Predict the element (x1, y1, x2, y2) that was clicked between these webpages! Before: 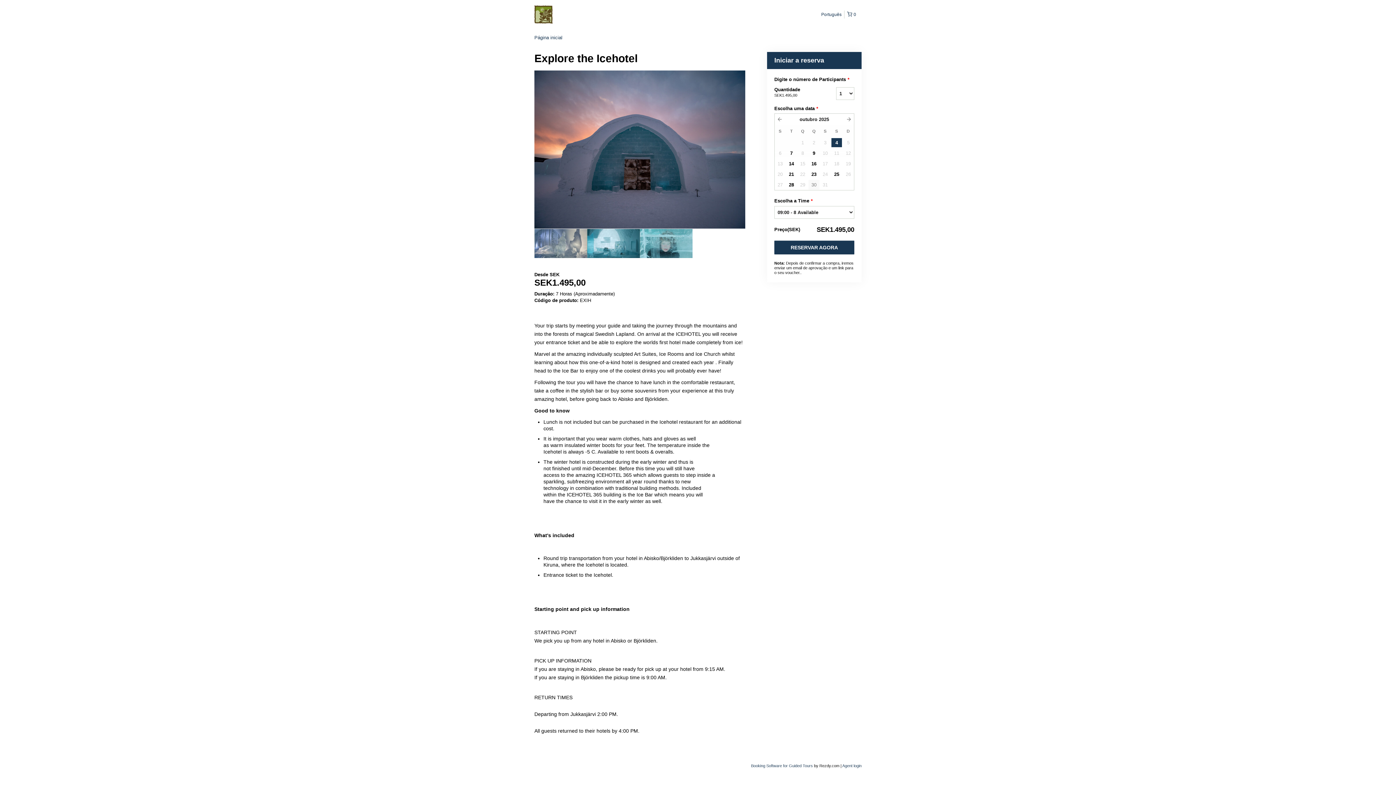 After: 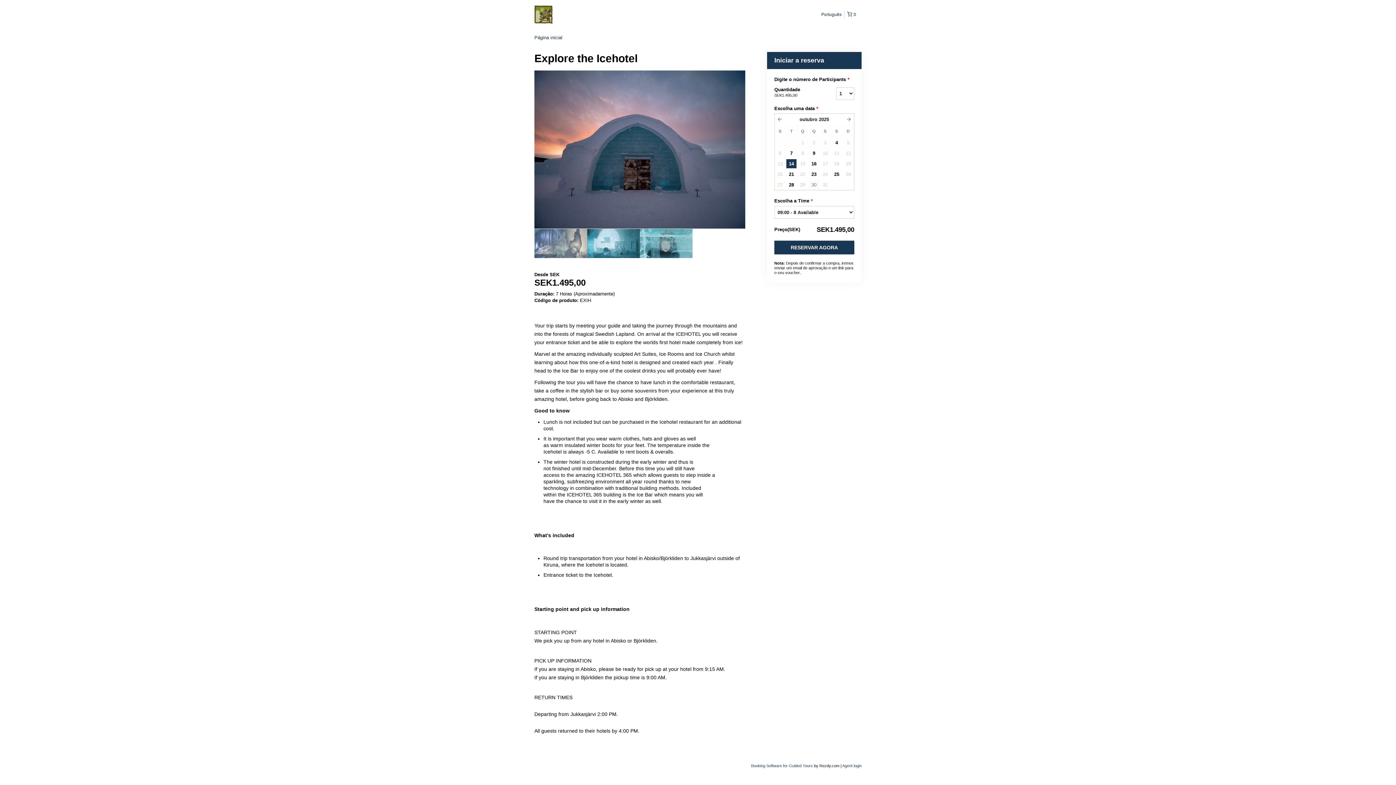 Action: bbox: (786, 158, 797, 168) label: 14